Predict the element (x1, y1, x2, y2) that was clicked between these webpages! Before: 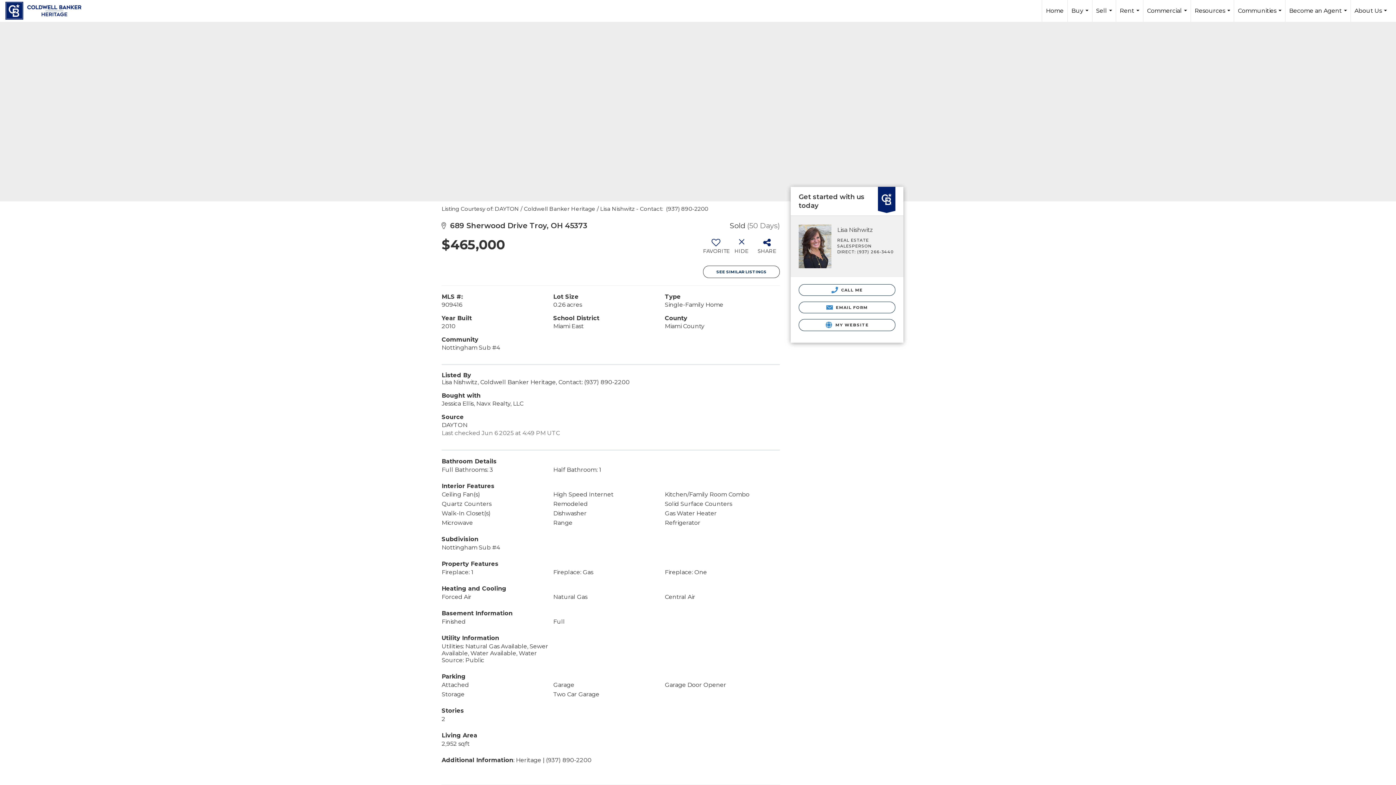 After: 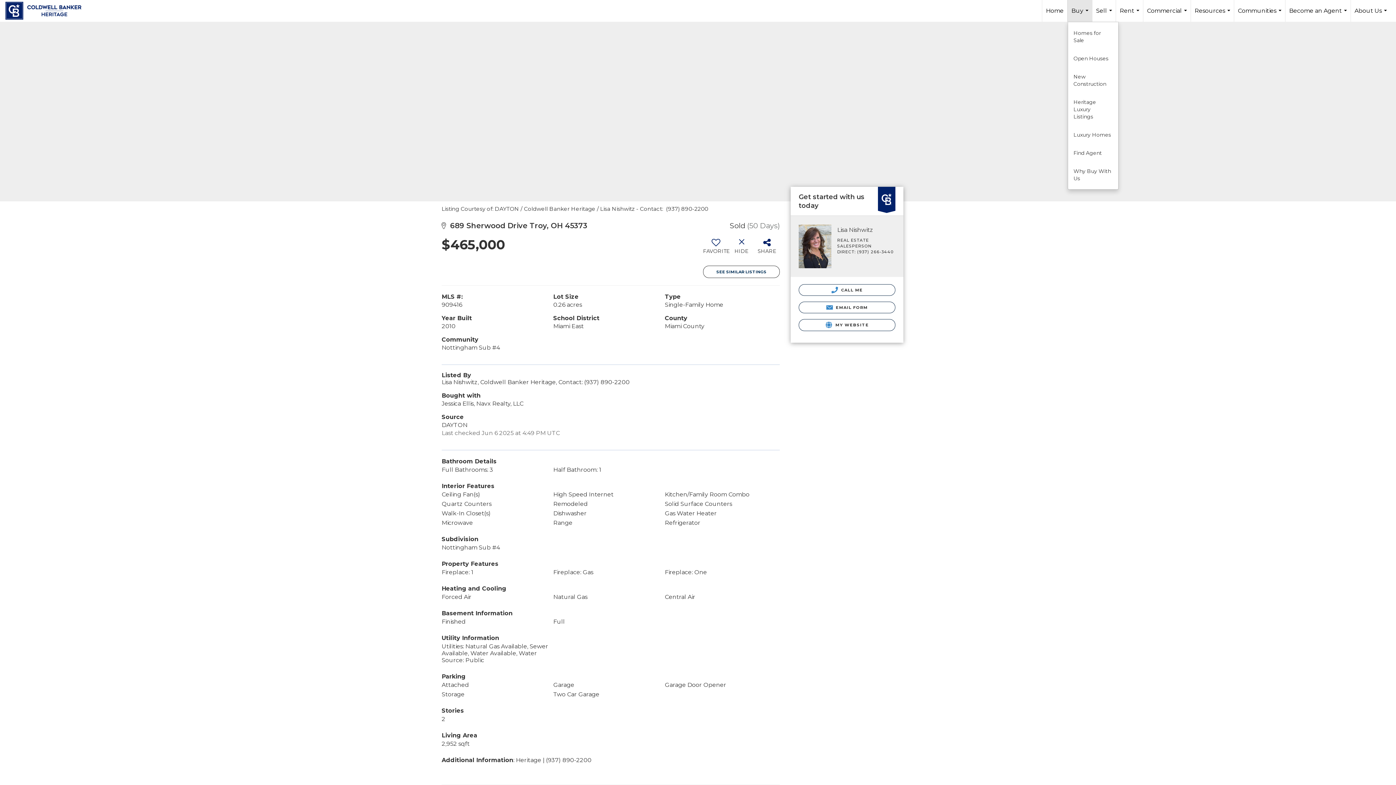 Action: label: Buy... bbox: (1068, 0, 1092, 21)